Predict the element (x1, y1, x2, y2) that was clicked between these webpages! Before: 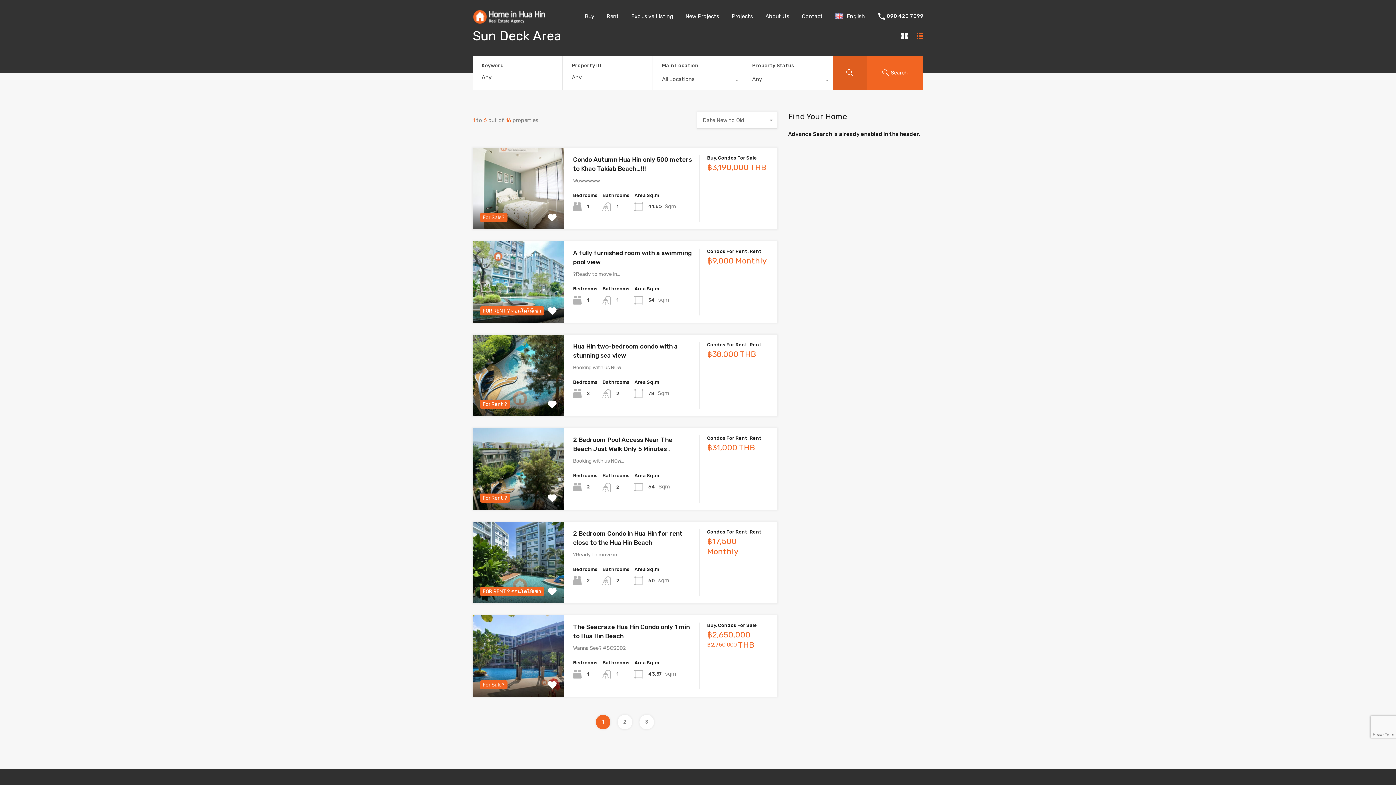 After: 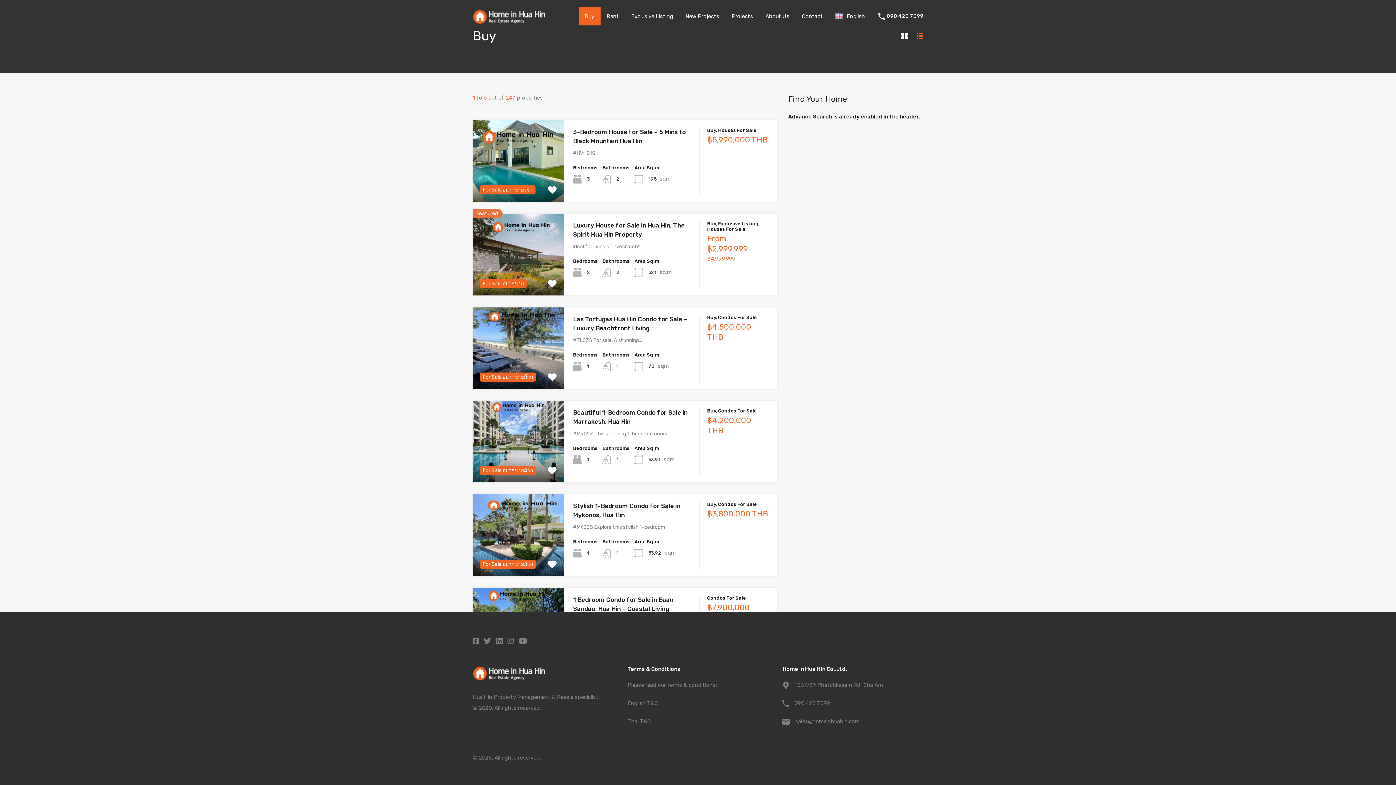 Action: label: Buy bbox: (578, 7, 600, 25)